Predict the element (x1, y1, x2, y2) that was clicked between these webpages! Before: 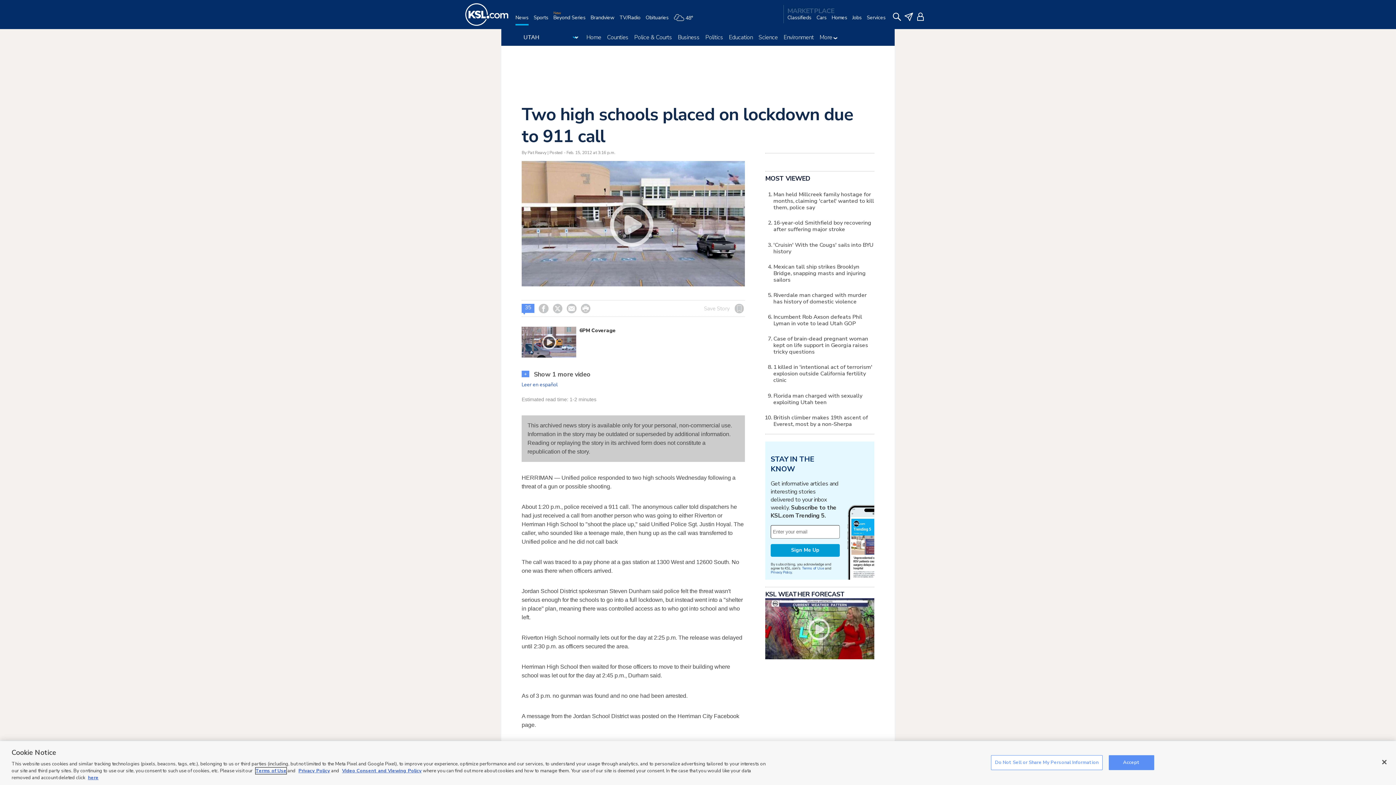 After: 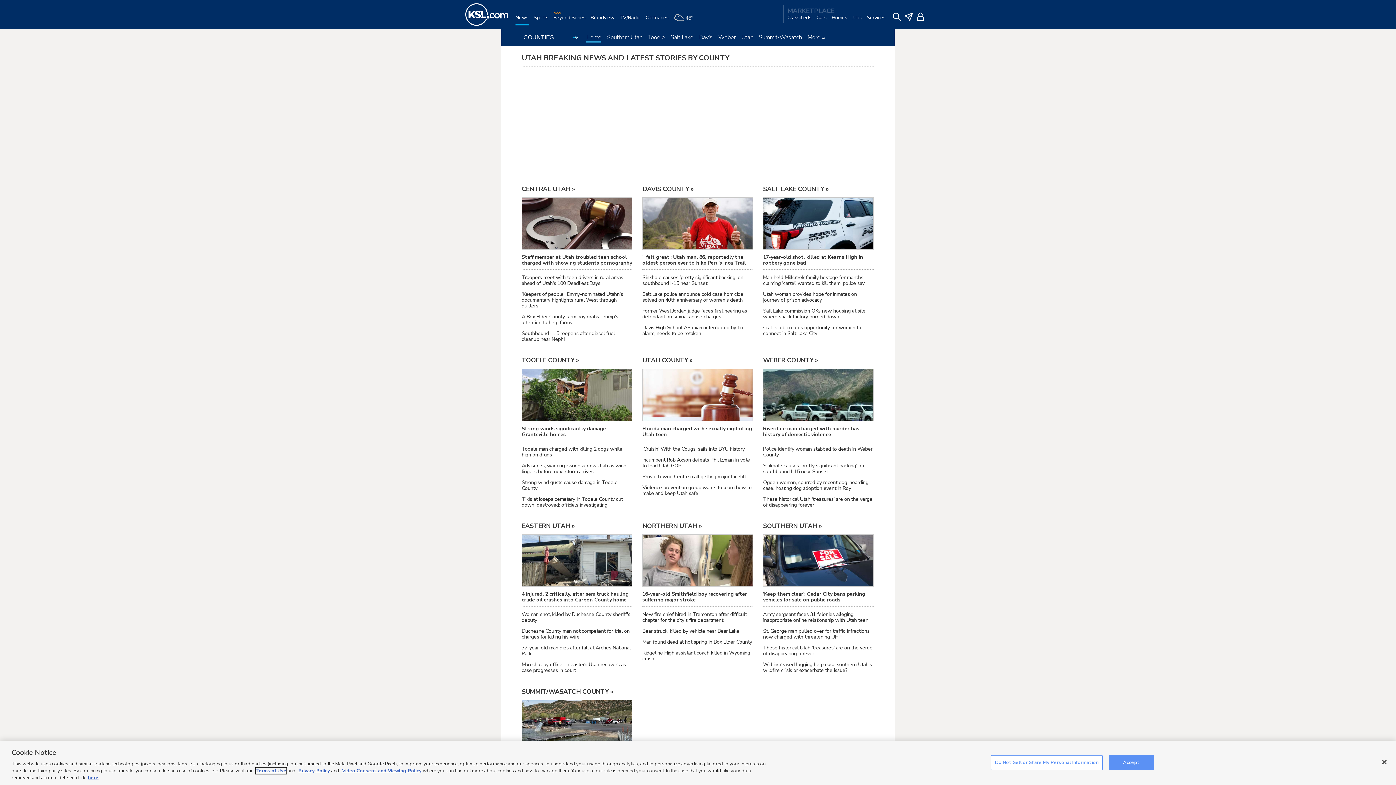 Action: label: Counties bbox: (607, 33, 628, 41)